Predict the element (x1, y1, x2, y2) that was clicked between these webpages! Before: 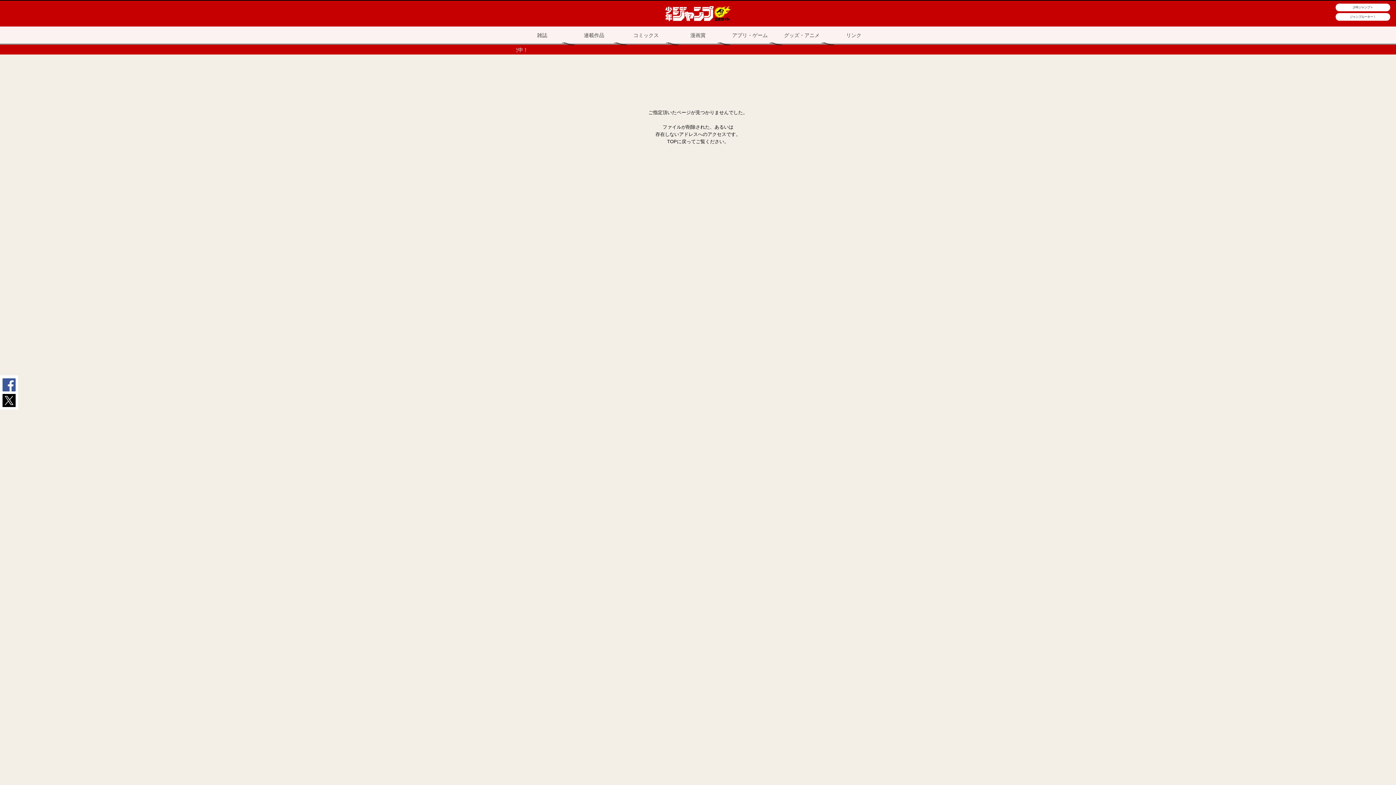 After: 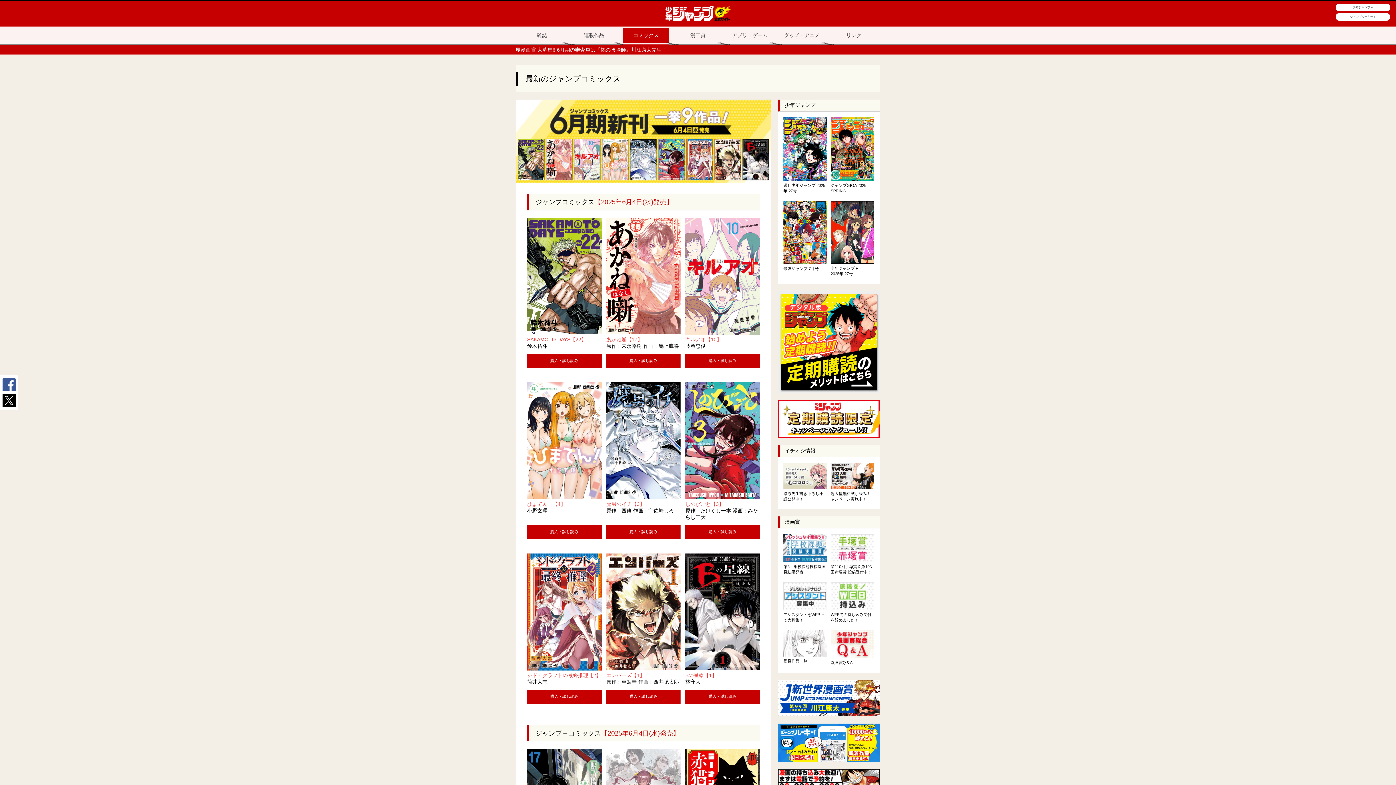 Action: label: コミックス bbox: (630, 27, 661, 44)